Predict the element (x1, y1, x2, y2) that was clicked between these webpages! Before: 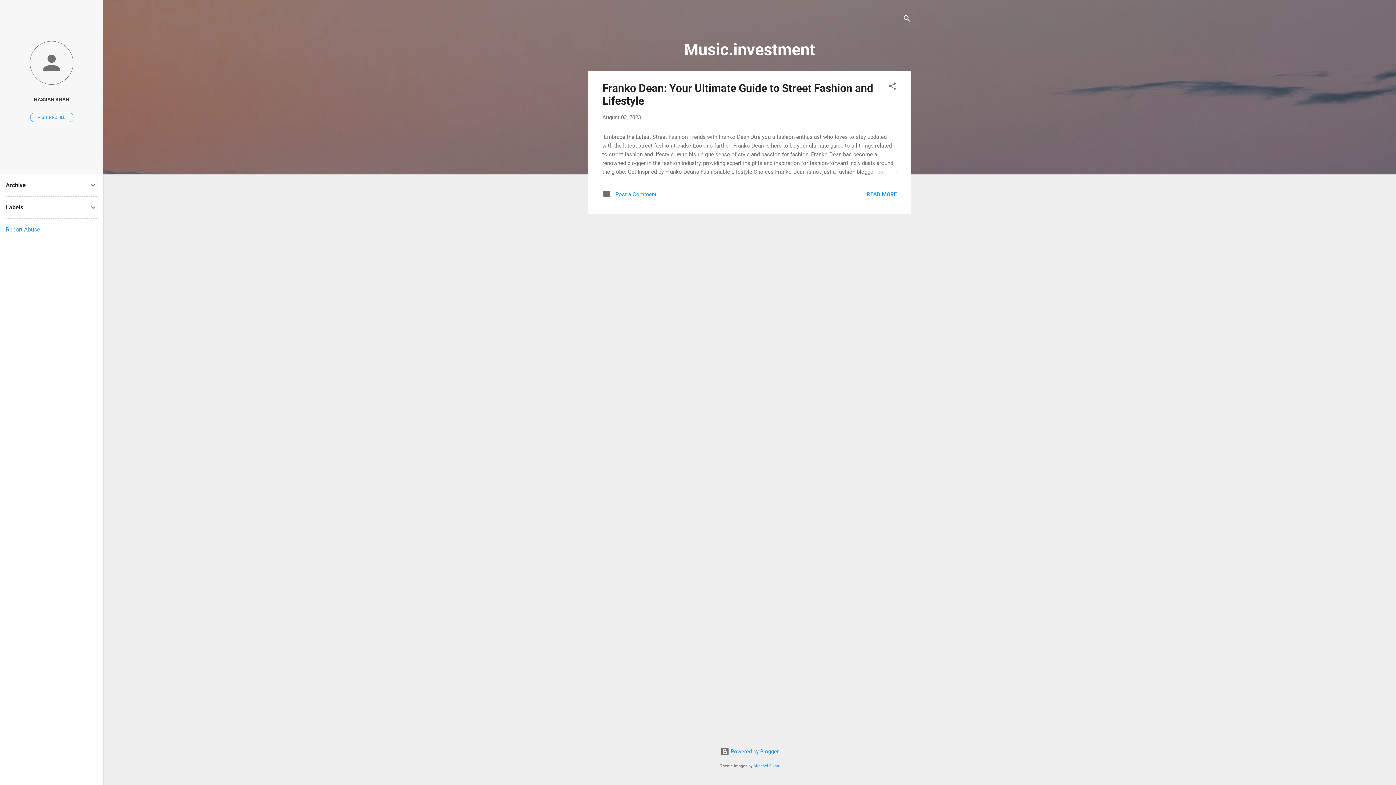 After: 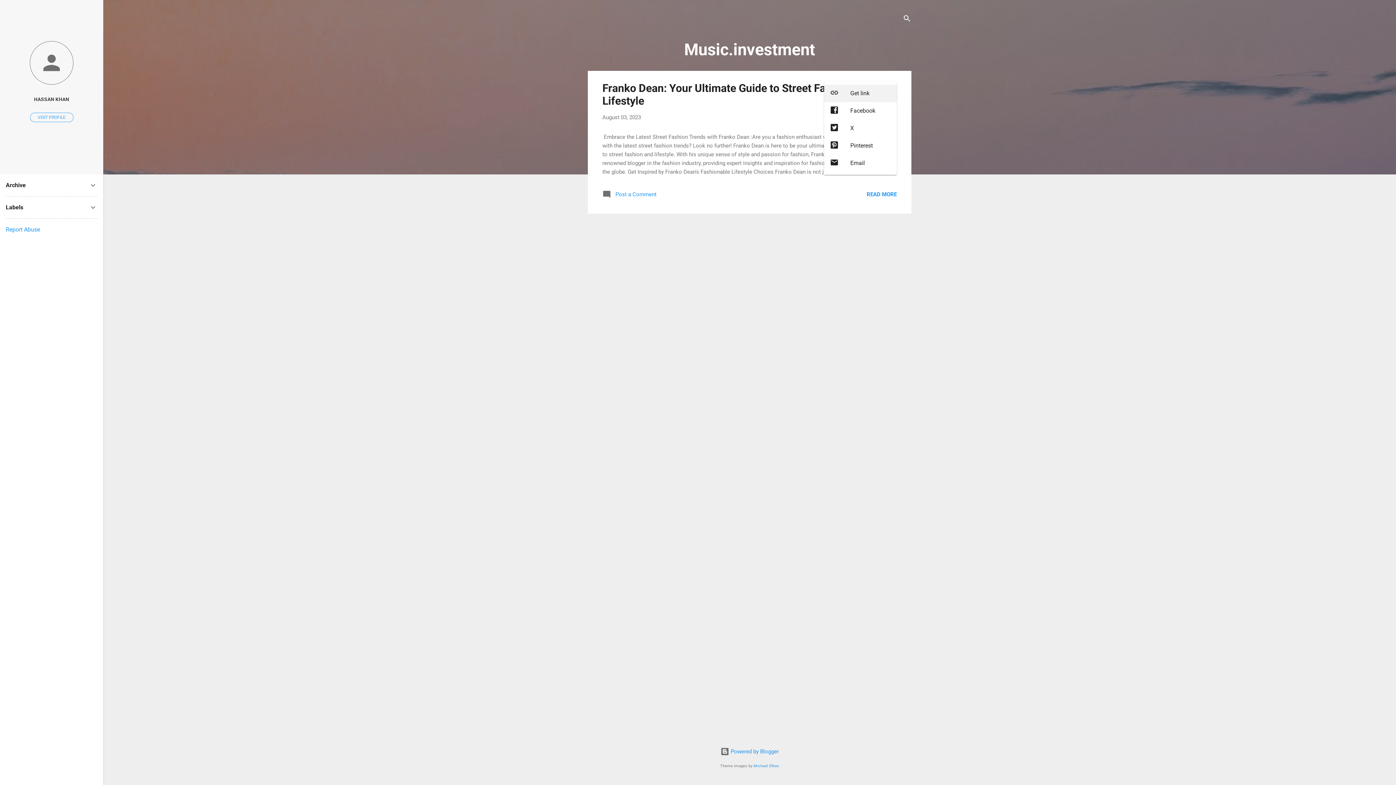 Action: label: Share bbox: (888, 81, 897, 93)